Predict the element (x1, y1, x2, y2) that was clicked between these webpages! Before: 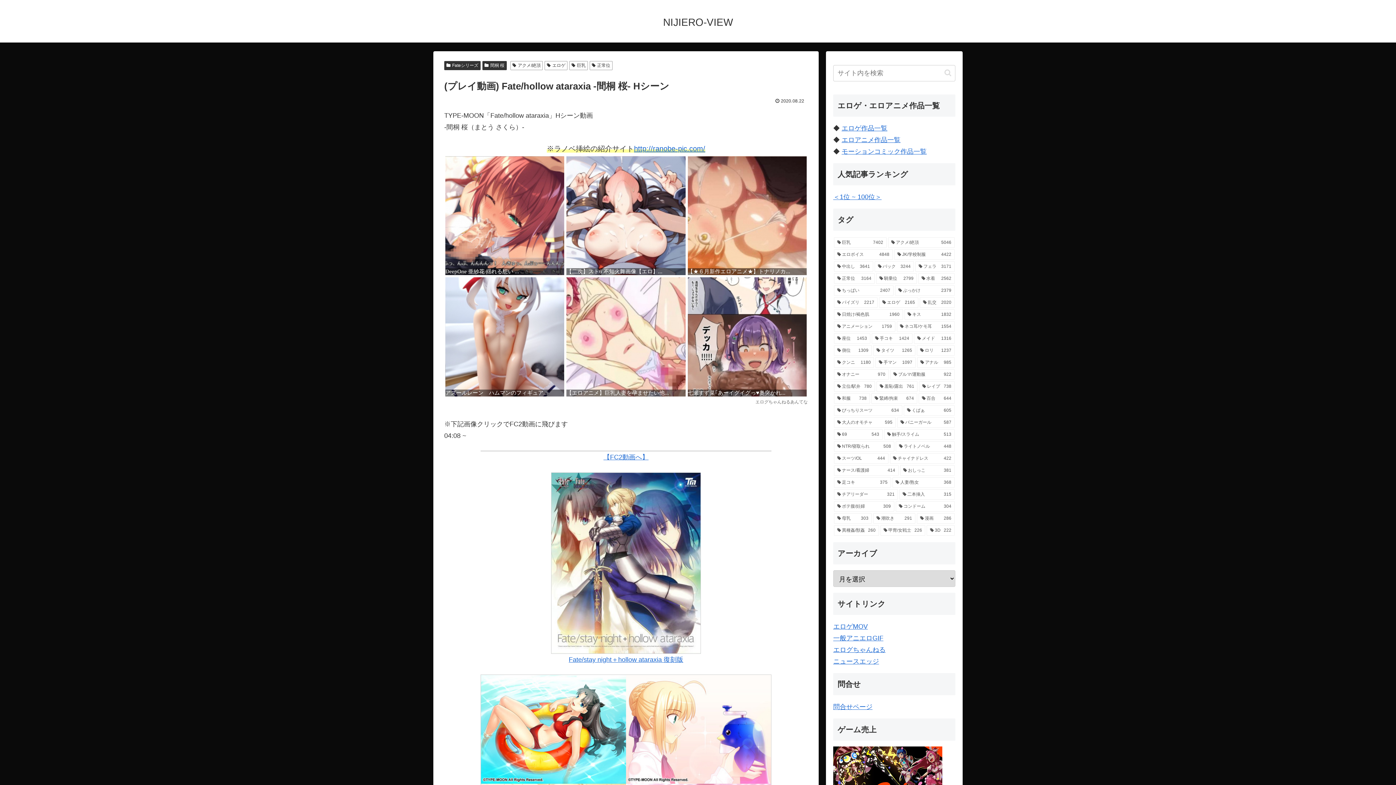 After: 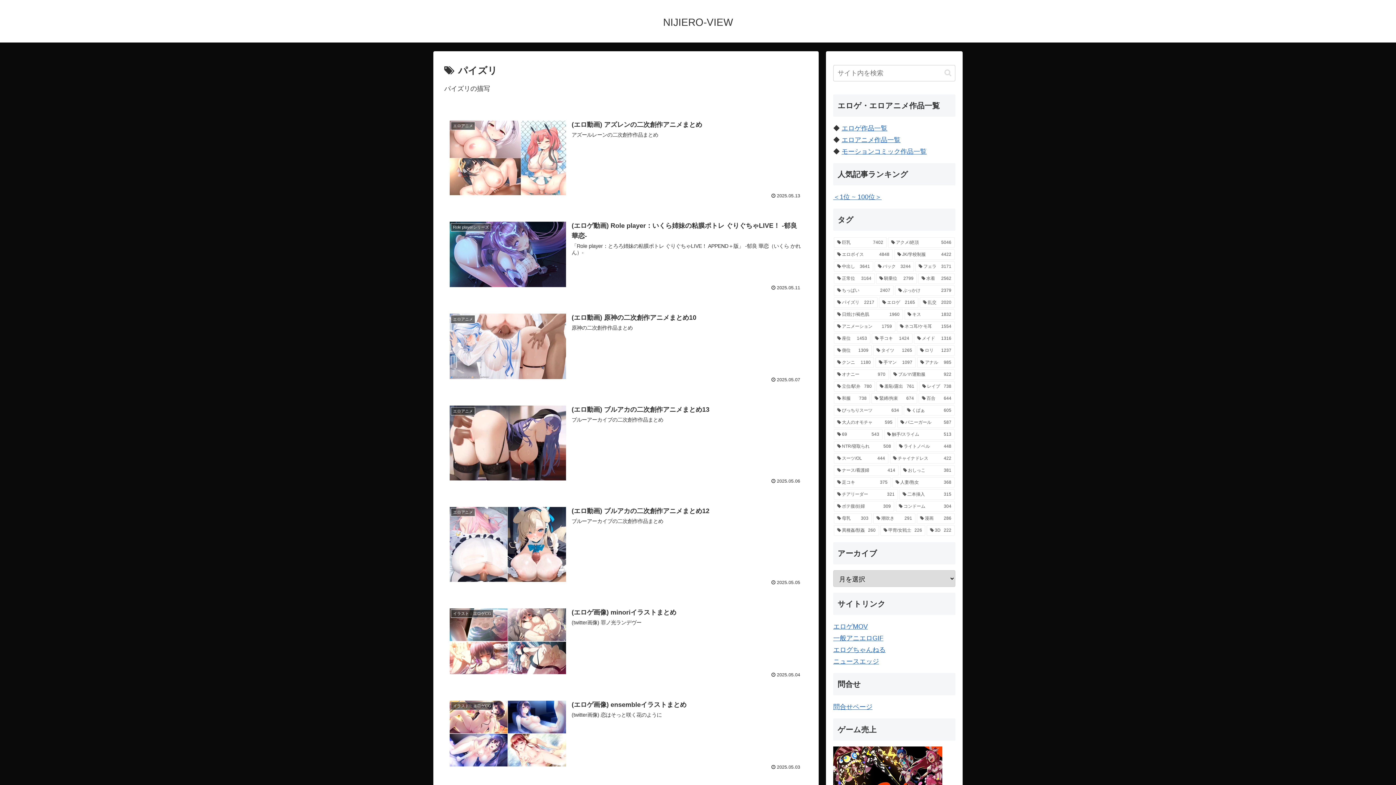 Action: label: パイズリ (2,217個の項目) bbox: (834, 297, 877, 307)